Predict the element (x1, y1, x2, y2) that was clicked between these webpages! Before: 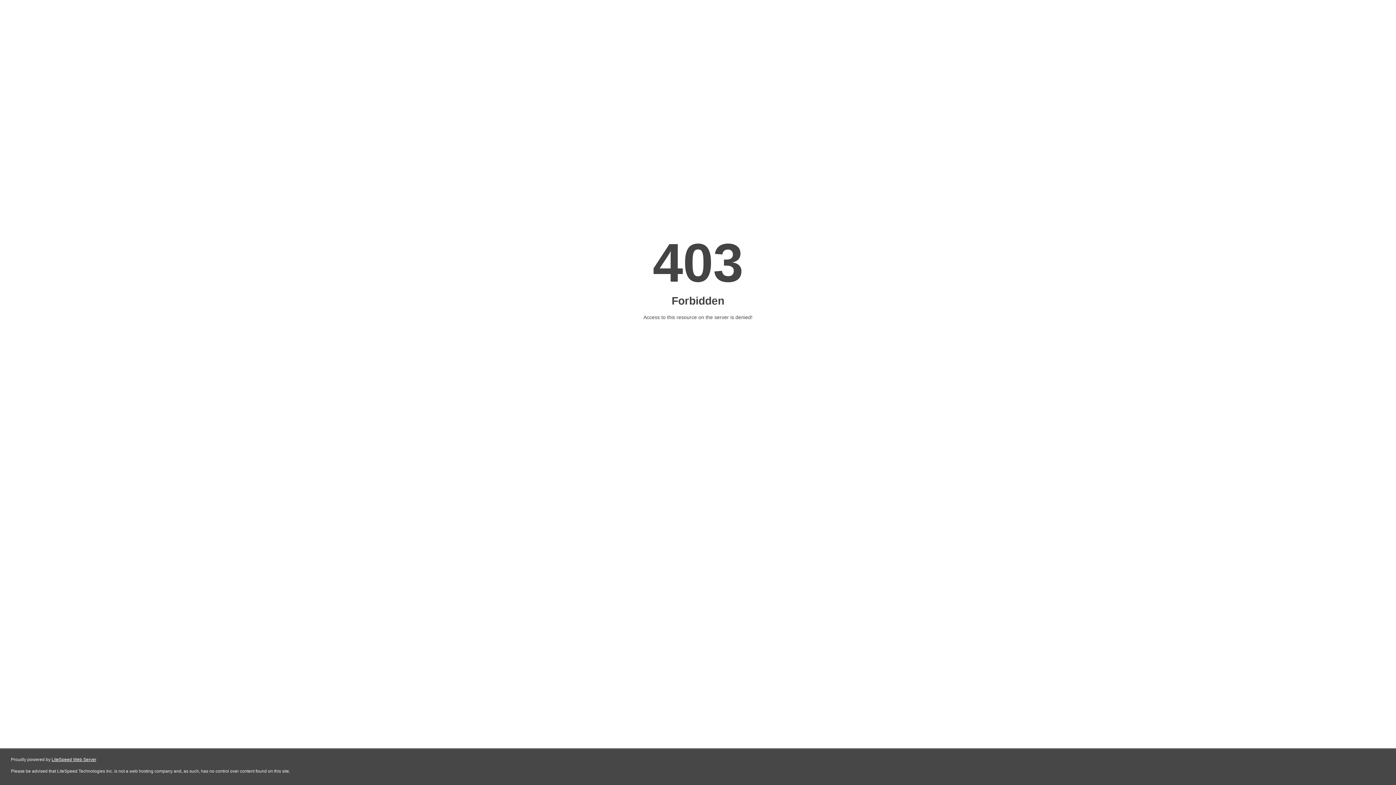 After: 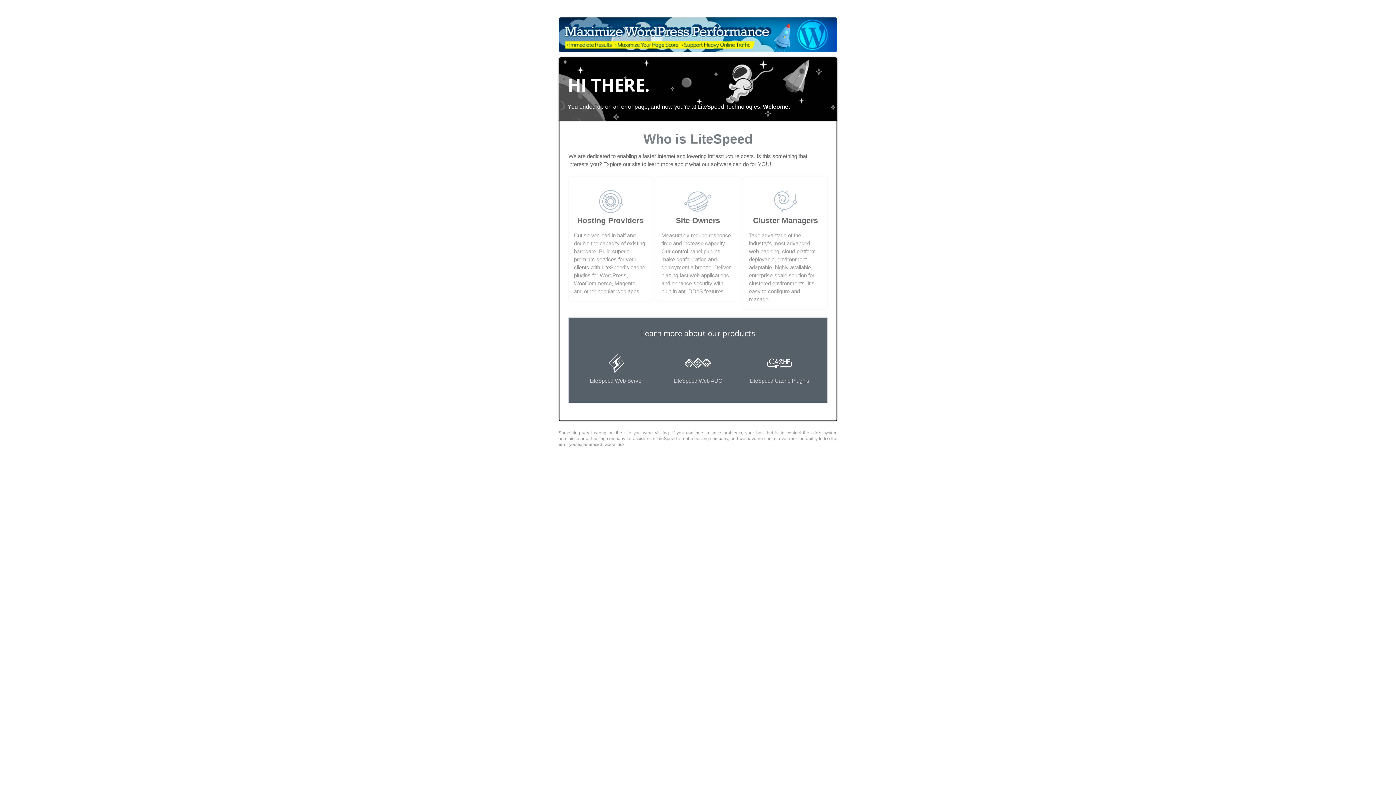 Action: bbox: (51, 757, 96, 762) label: LiteSpeed Web Server